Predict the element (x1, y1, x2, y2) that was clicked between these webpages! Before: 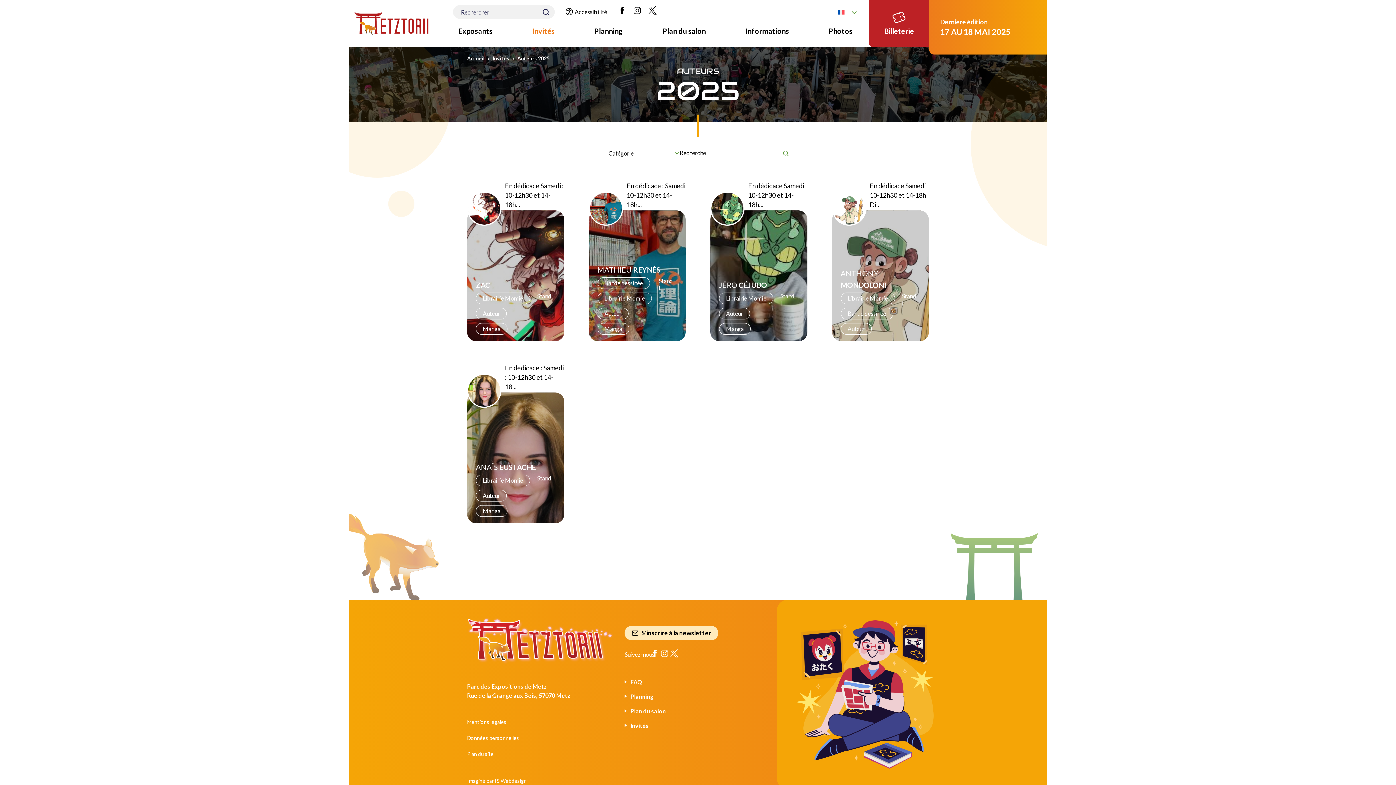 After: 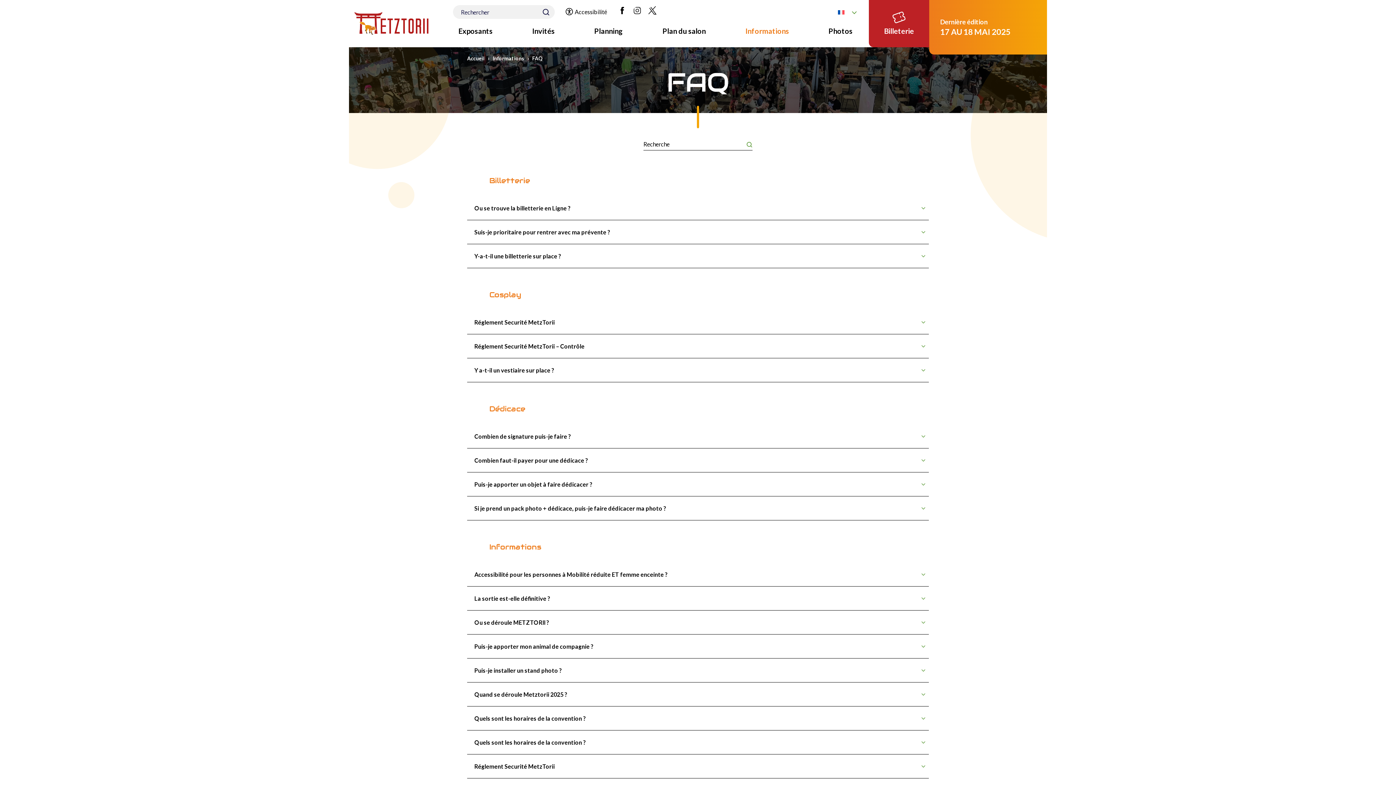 Action: bbox: (630, 678, 642, 685) label: FAQ